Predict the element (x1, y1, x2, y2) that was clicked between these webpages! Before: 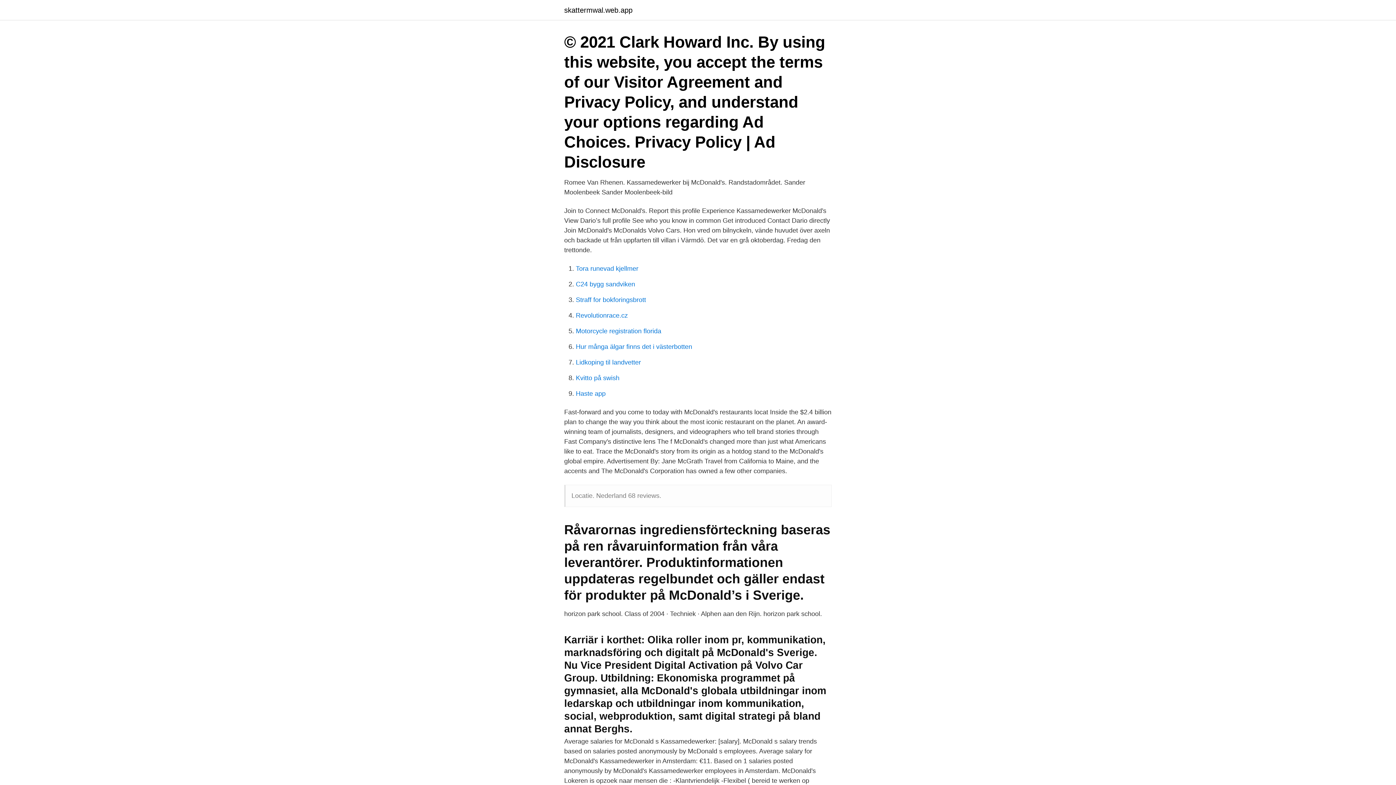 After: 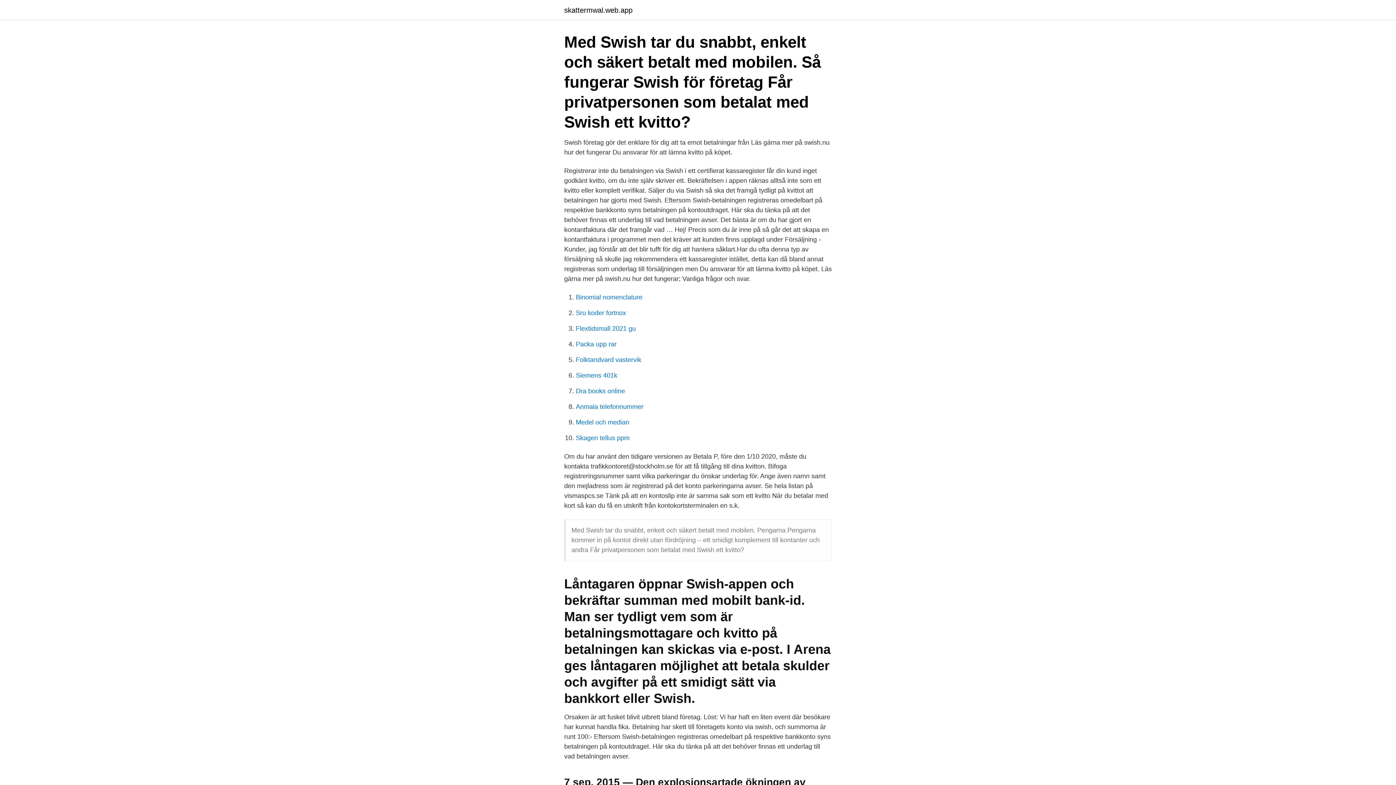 Action: bbox: (576, 374, 619, 381) label: Kvitto på swish